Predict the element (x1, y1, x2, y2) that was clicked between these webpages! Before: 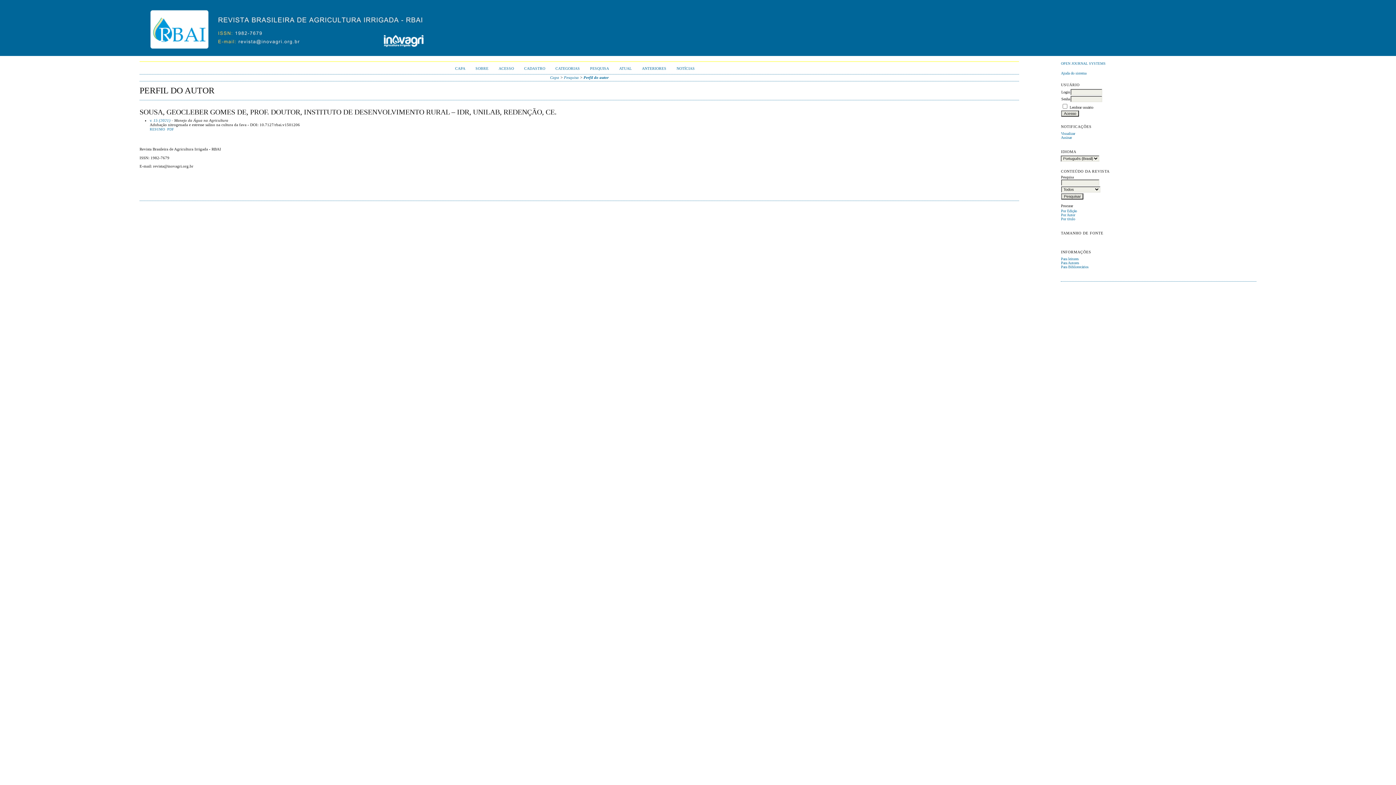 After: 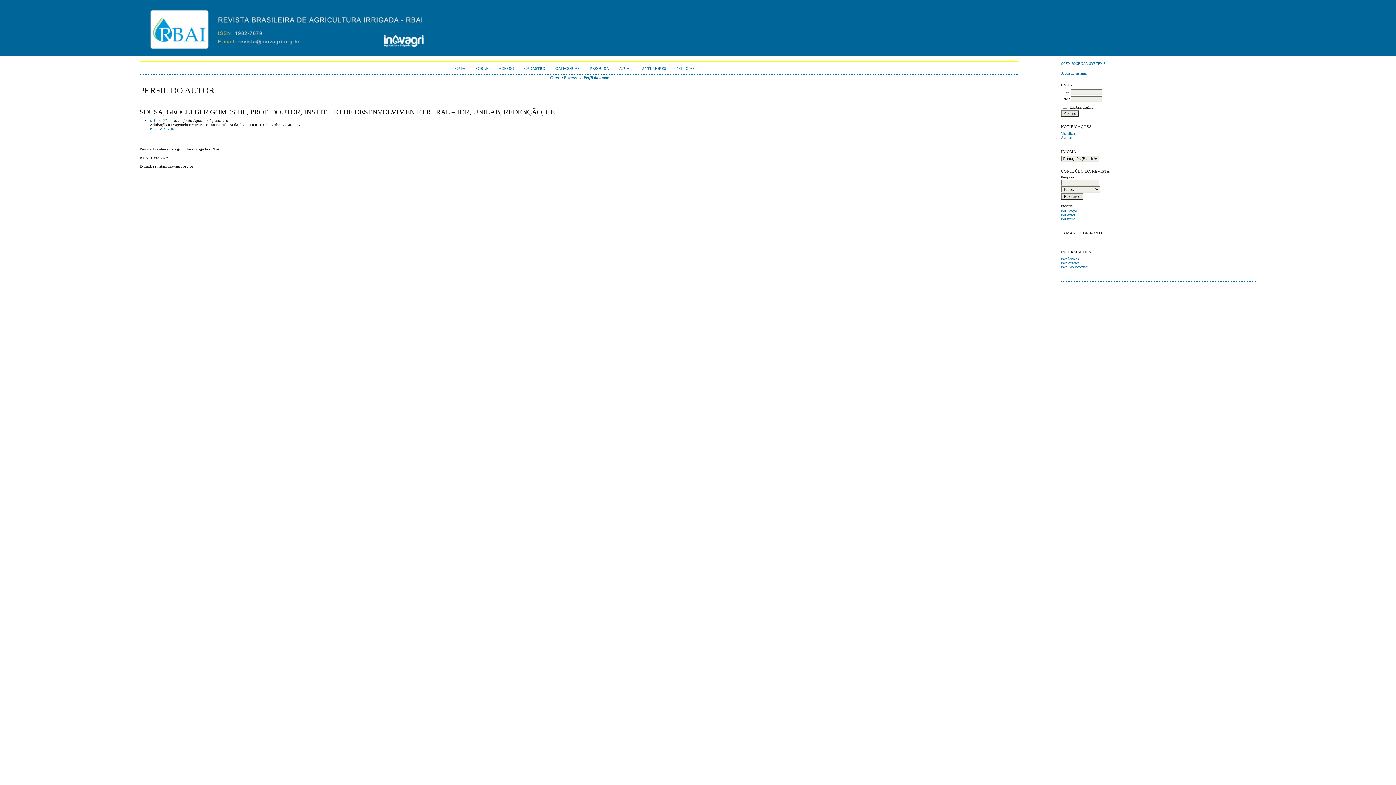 Action: bbox: (583, 75, 608, 79) label: Perfil do autor